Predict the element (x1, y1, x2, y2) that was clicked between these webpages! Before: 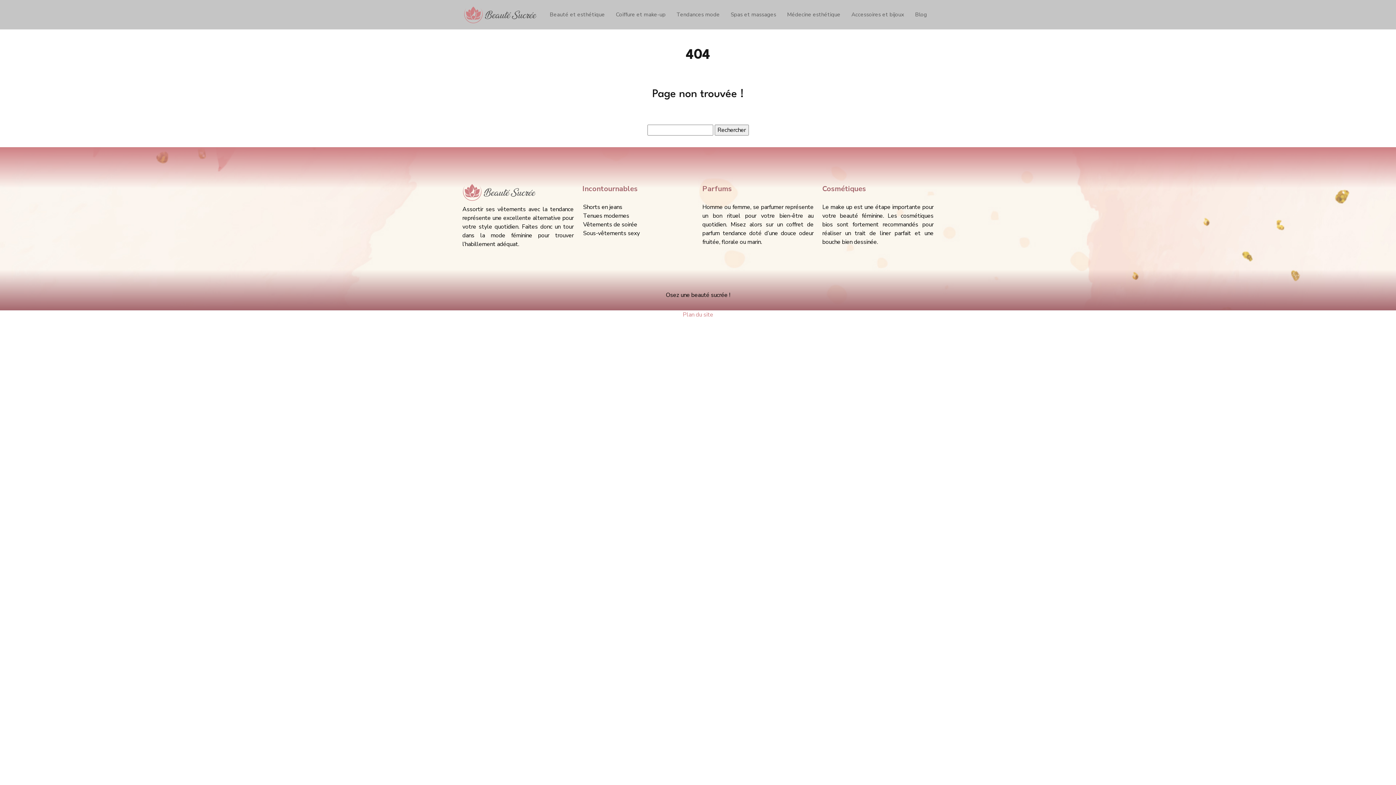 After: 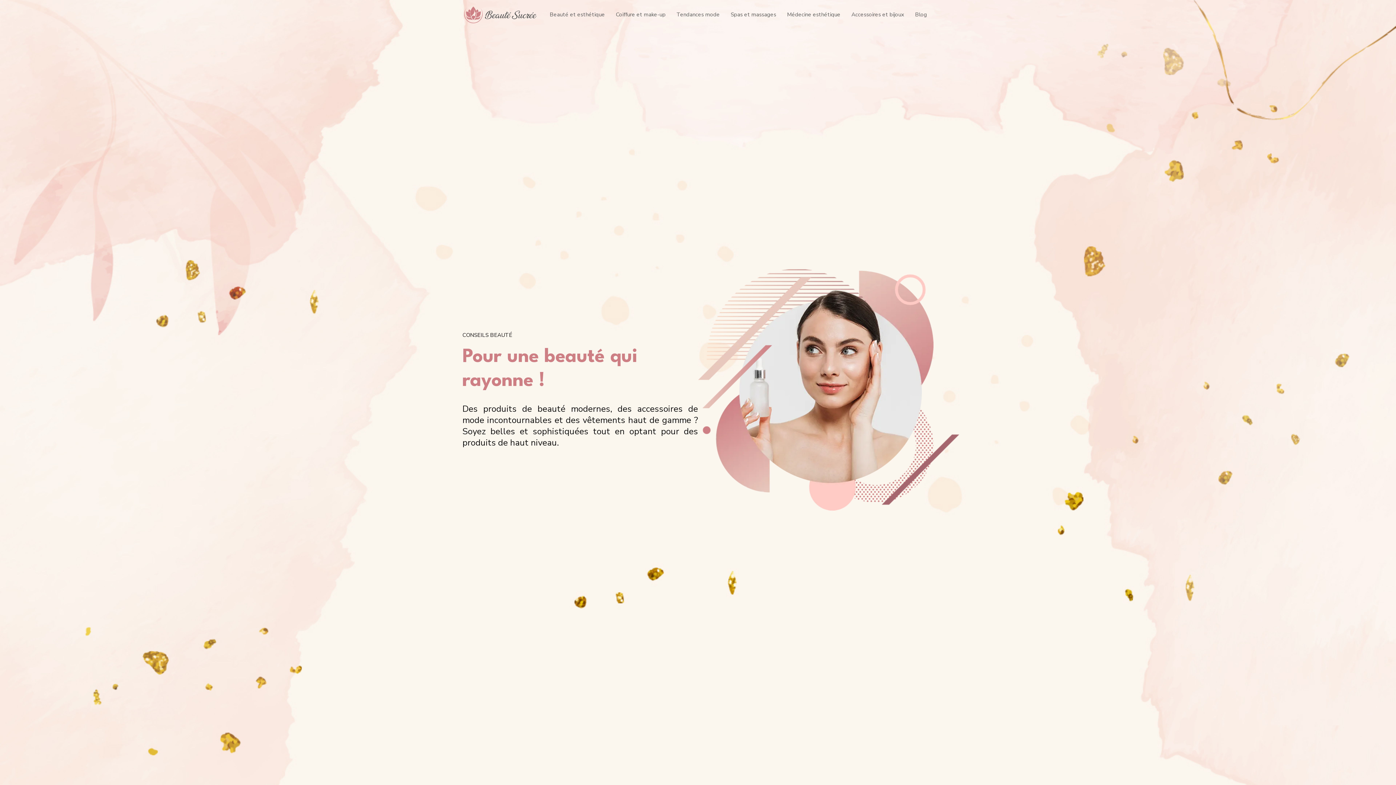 Action: bbox: (463, 5, 537, 23)